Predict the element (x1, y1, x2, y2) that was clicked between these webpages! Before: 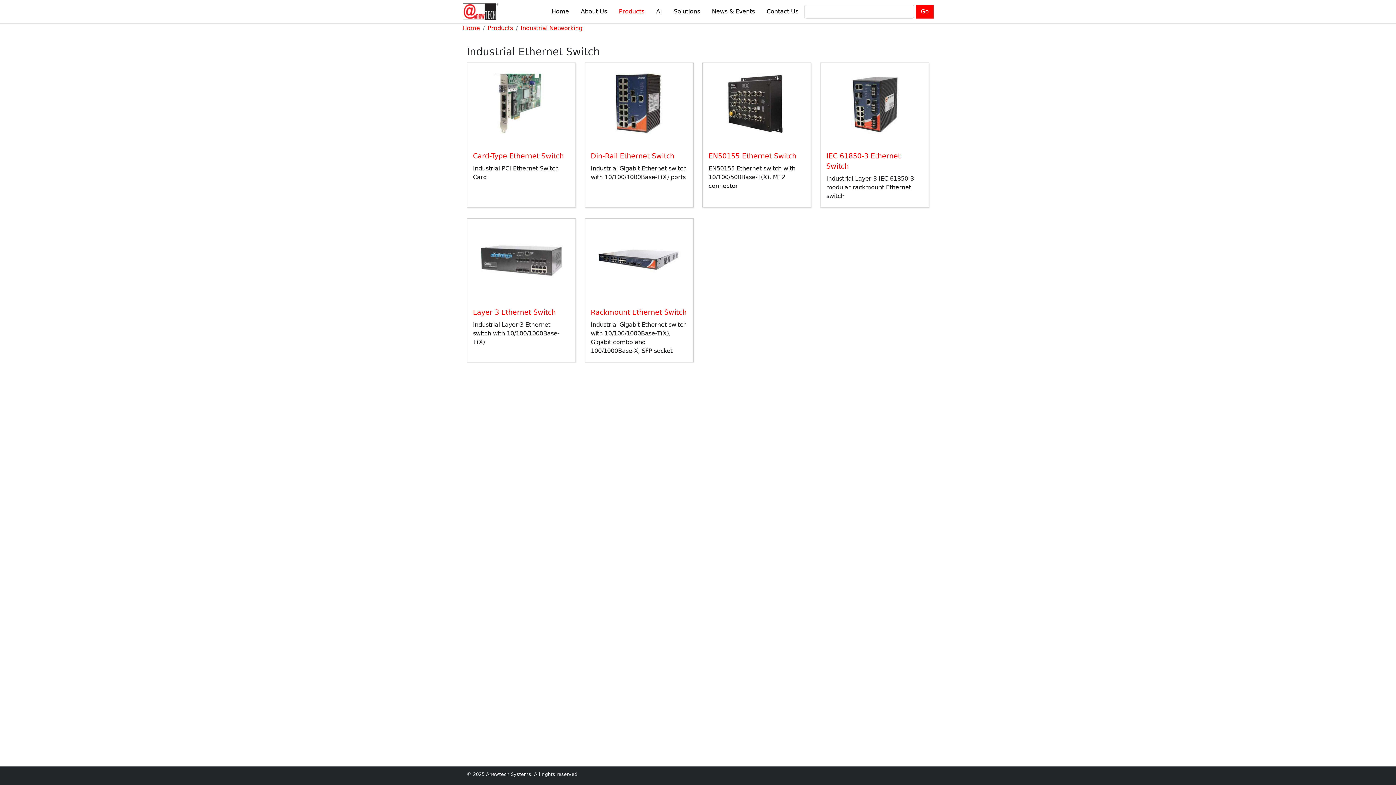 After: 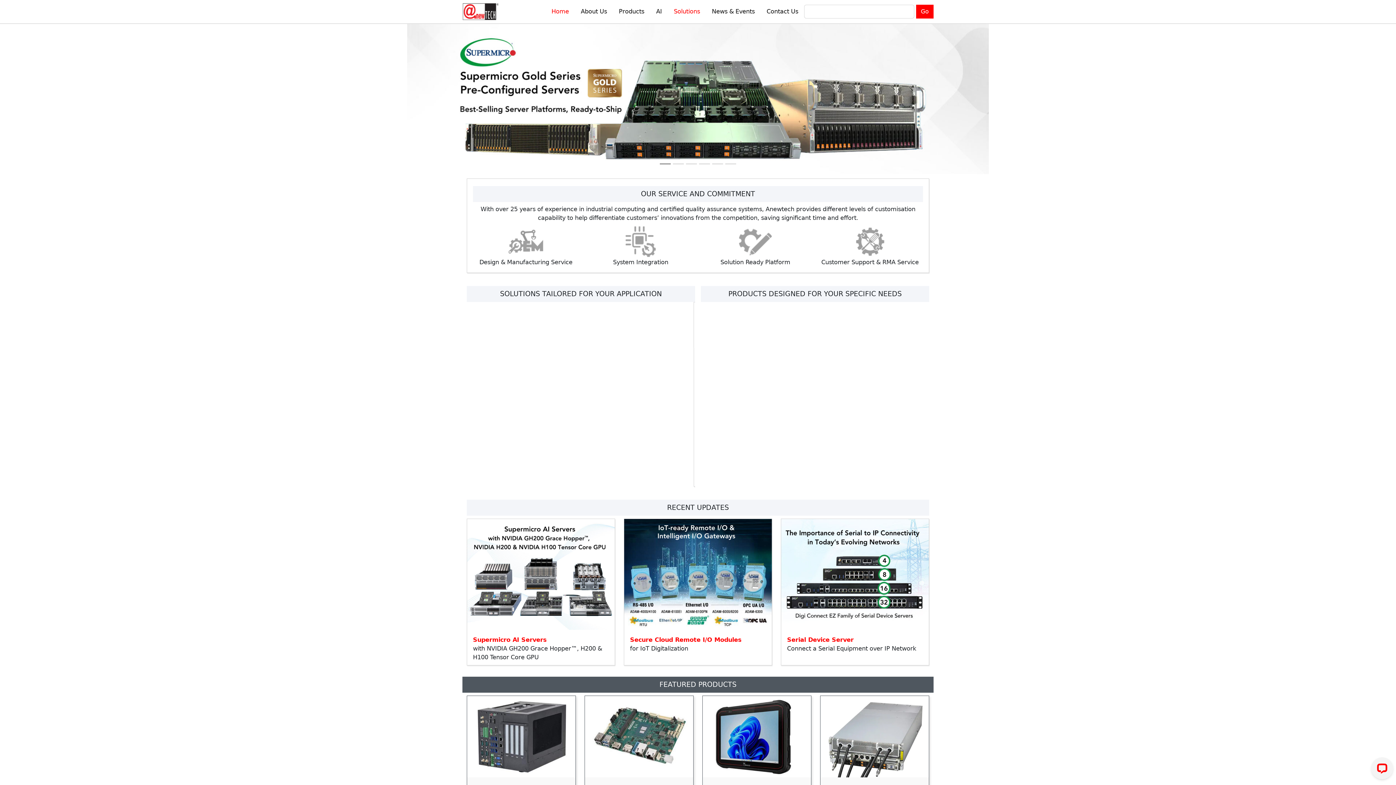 Action: label: Home bbox: (545, 1, 575, 21)